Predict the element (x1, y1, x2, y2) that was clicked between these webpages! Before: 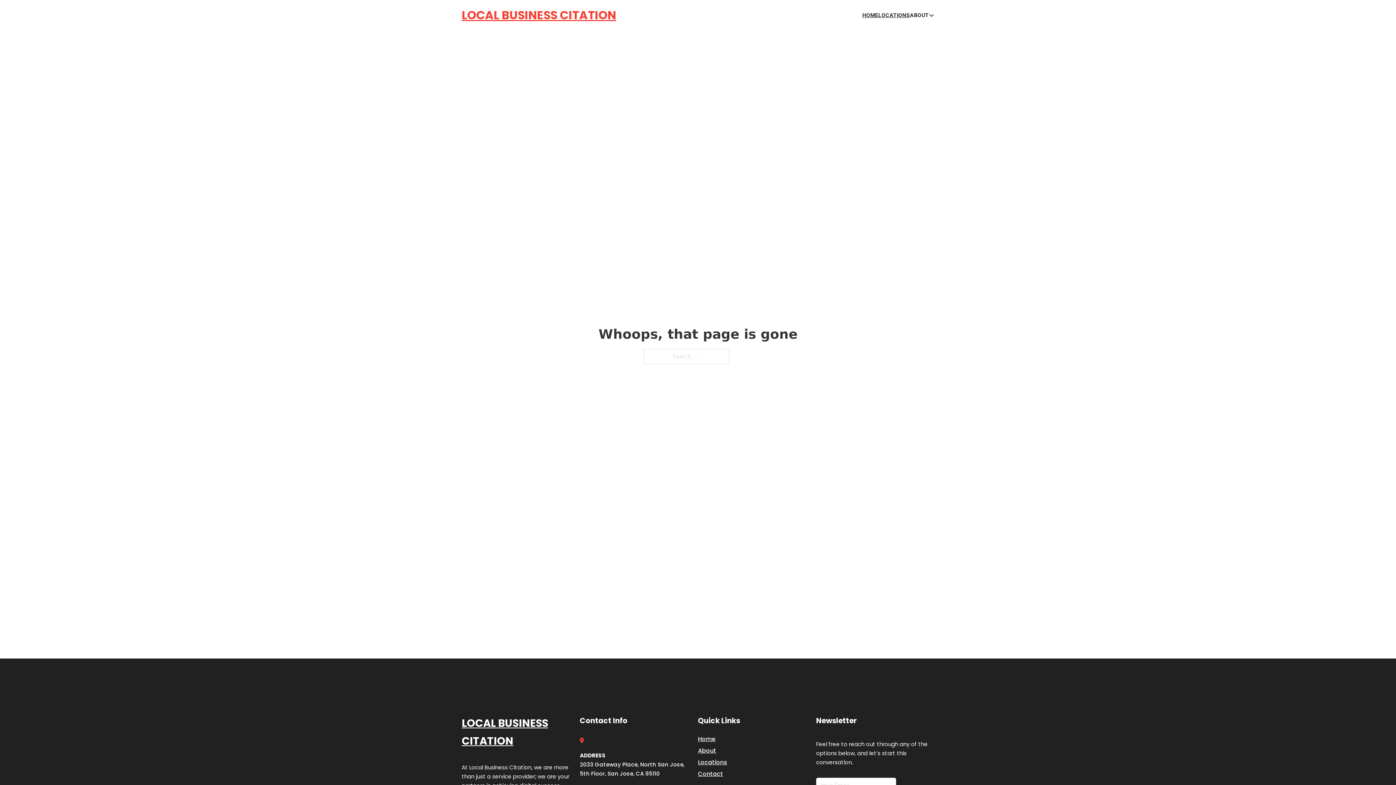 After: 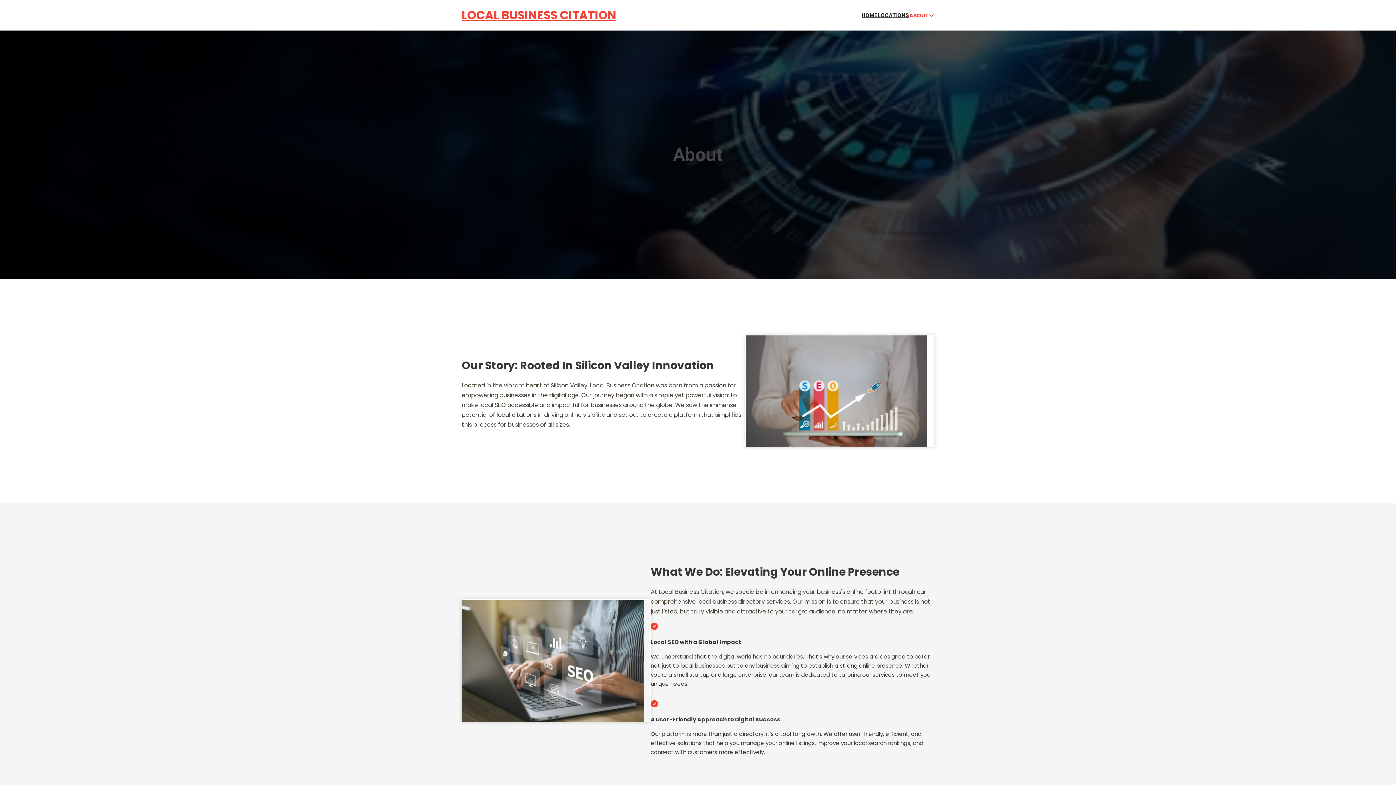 Action: label: About bbox: (698, 746, 716, 755)